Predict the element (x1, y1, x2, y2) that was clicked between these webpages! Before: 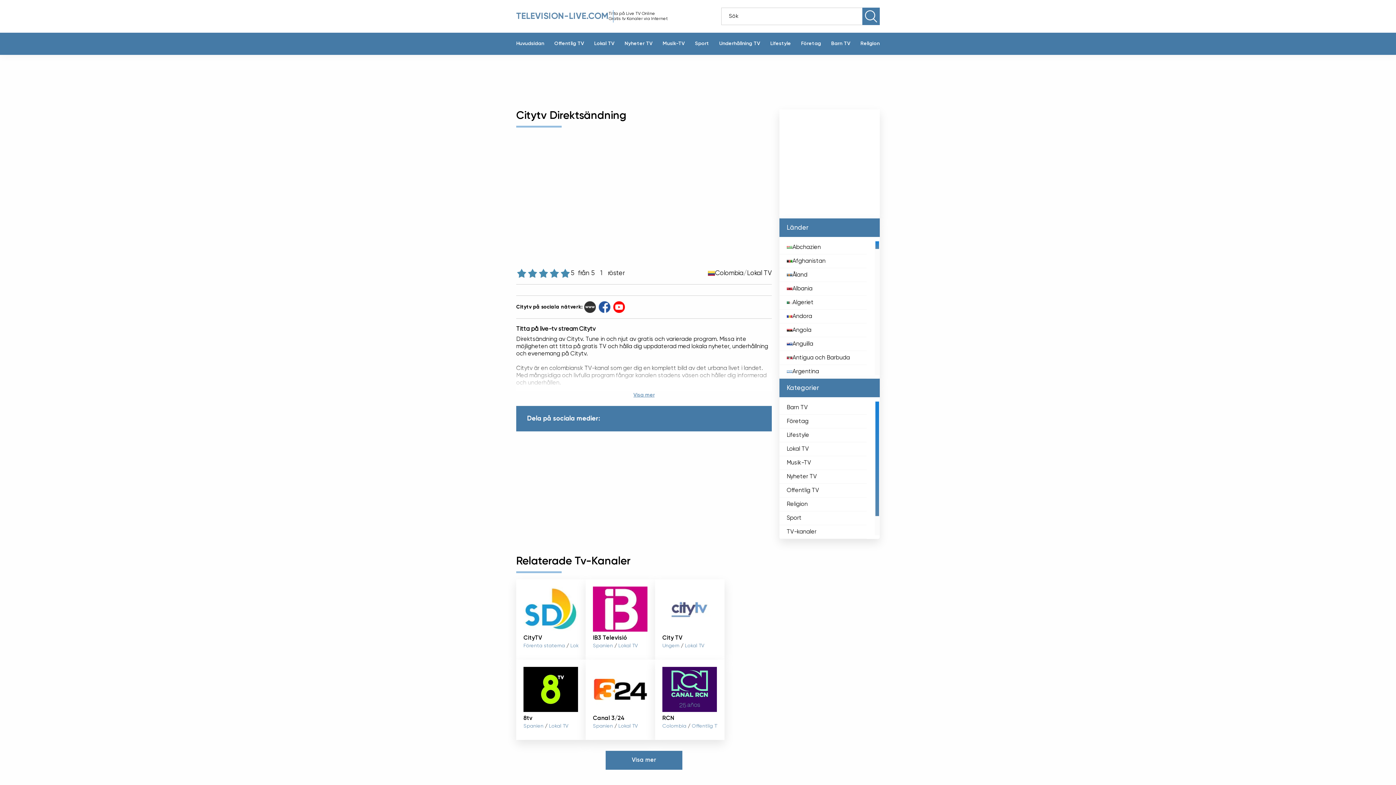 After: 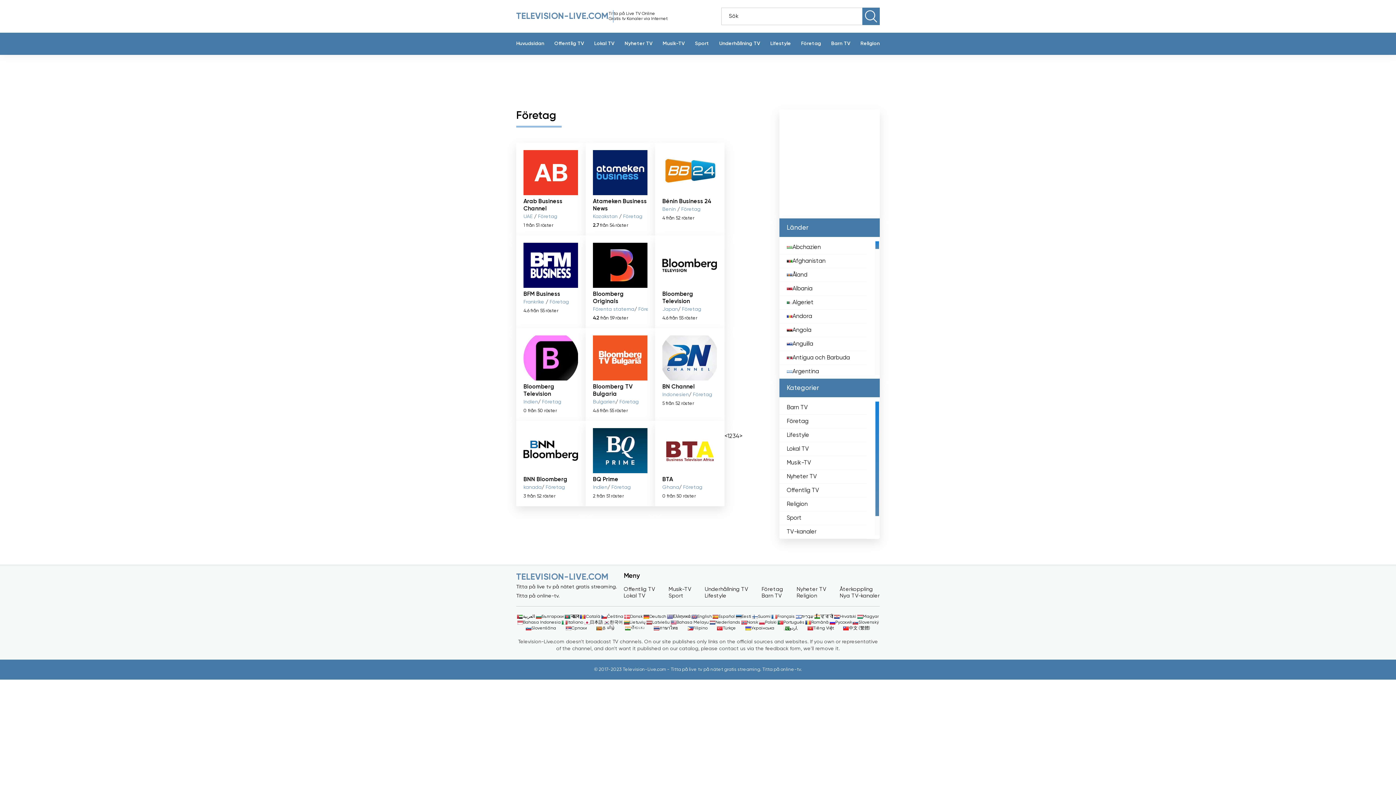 Action: bbox: (786, 416, 808, 426) label: Företag